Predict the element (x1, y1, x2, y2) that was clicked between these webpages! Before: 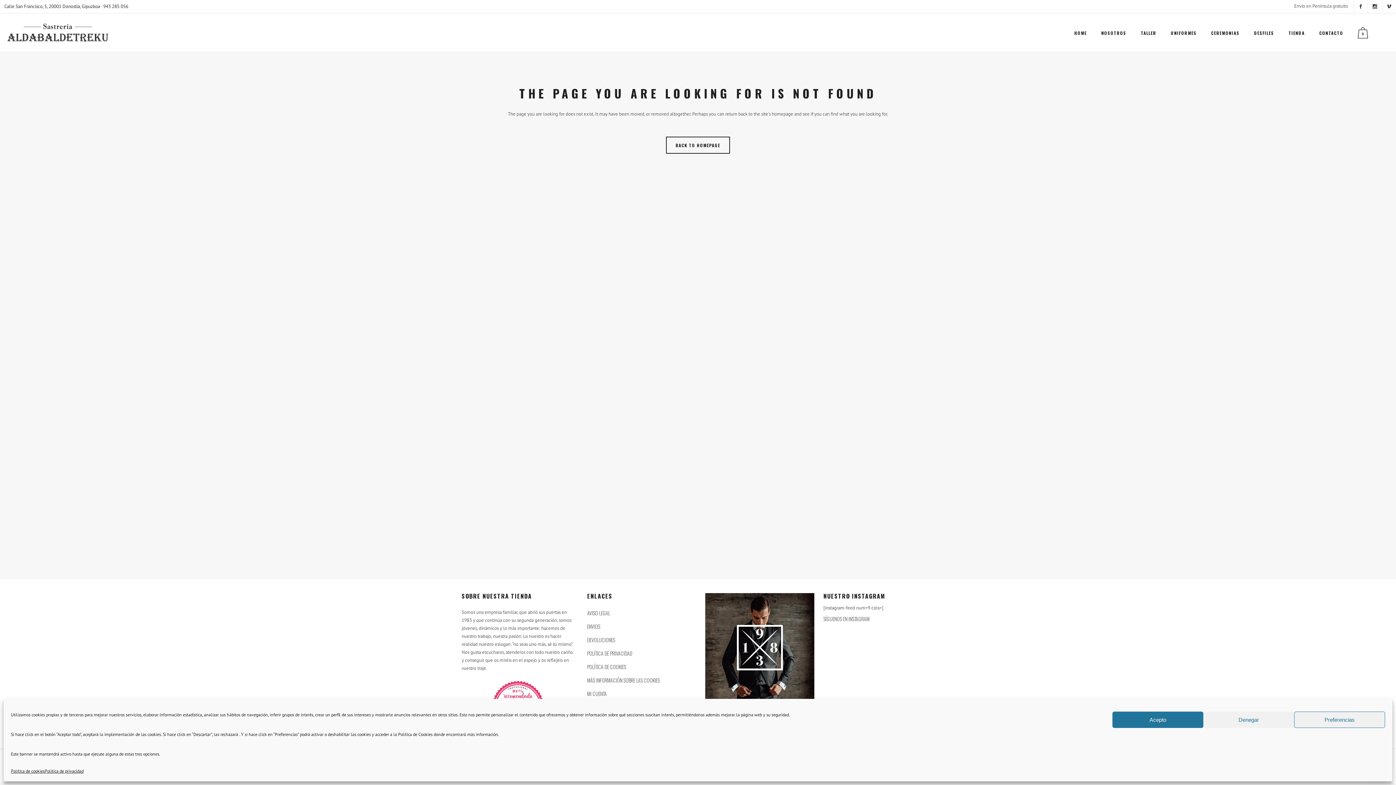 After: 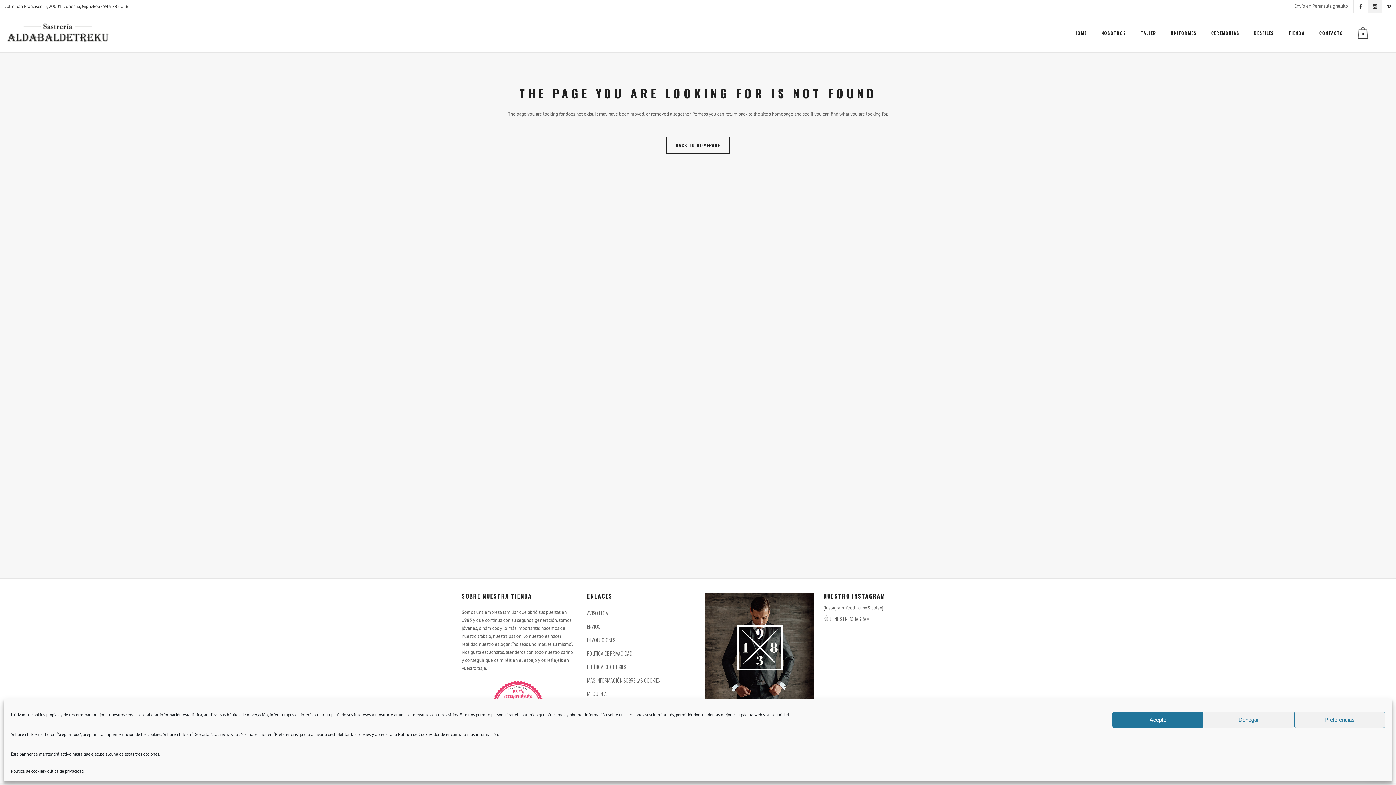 Action: bbox: (1368, 0, 1382, 13)